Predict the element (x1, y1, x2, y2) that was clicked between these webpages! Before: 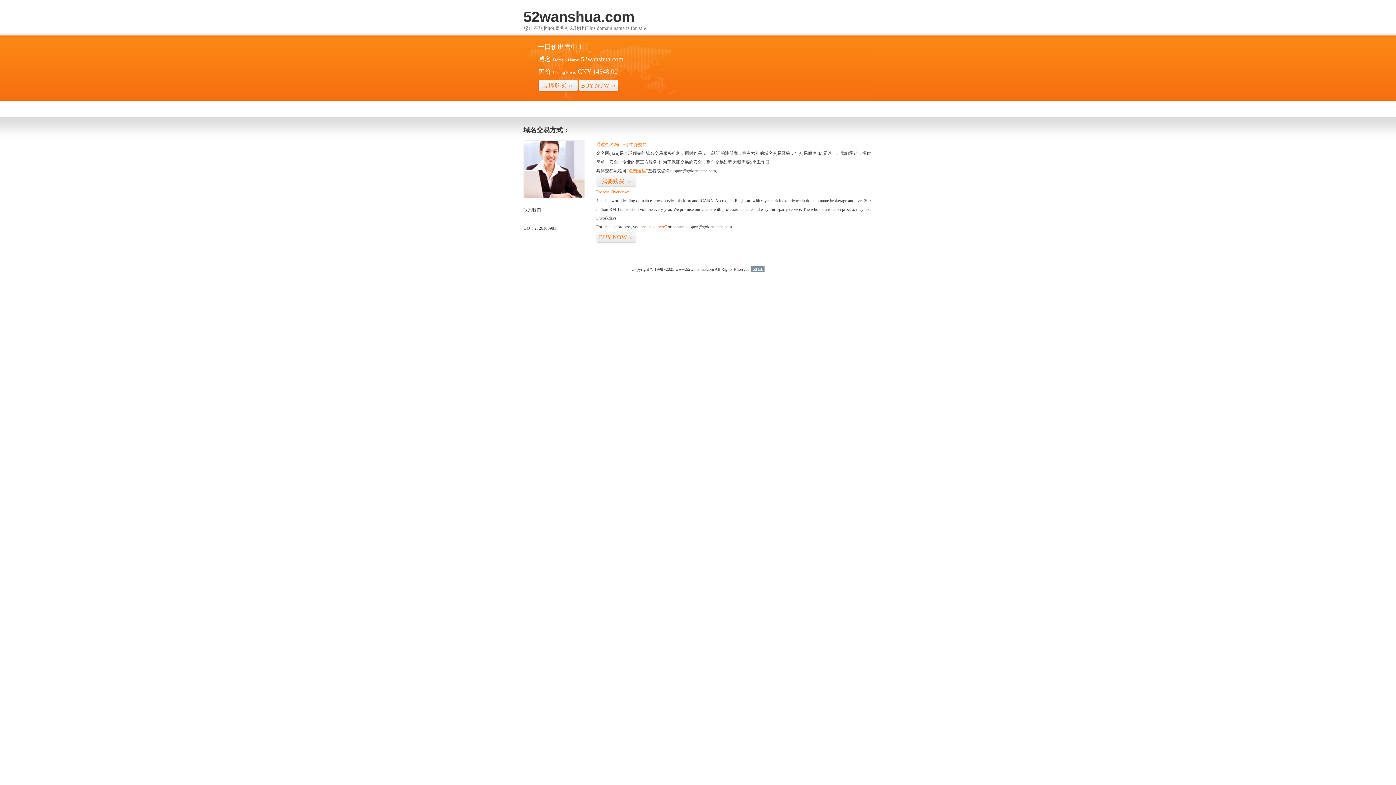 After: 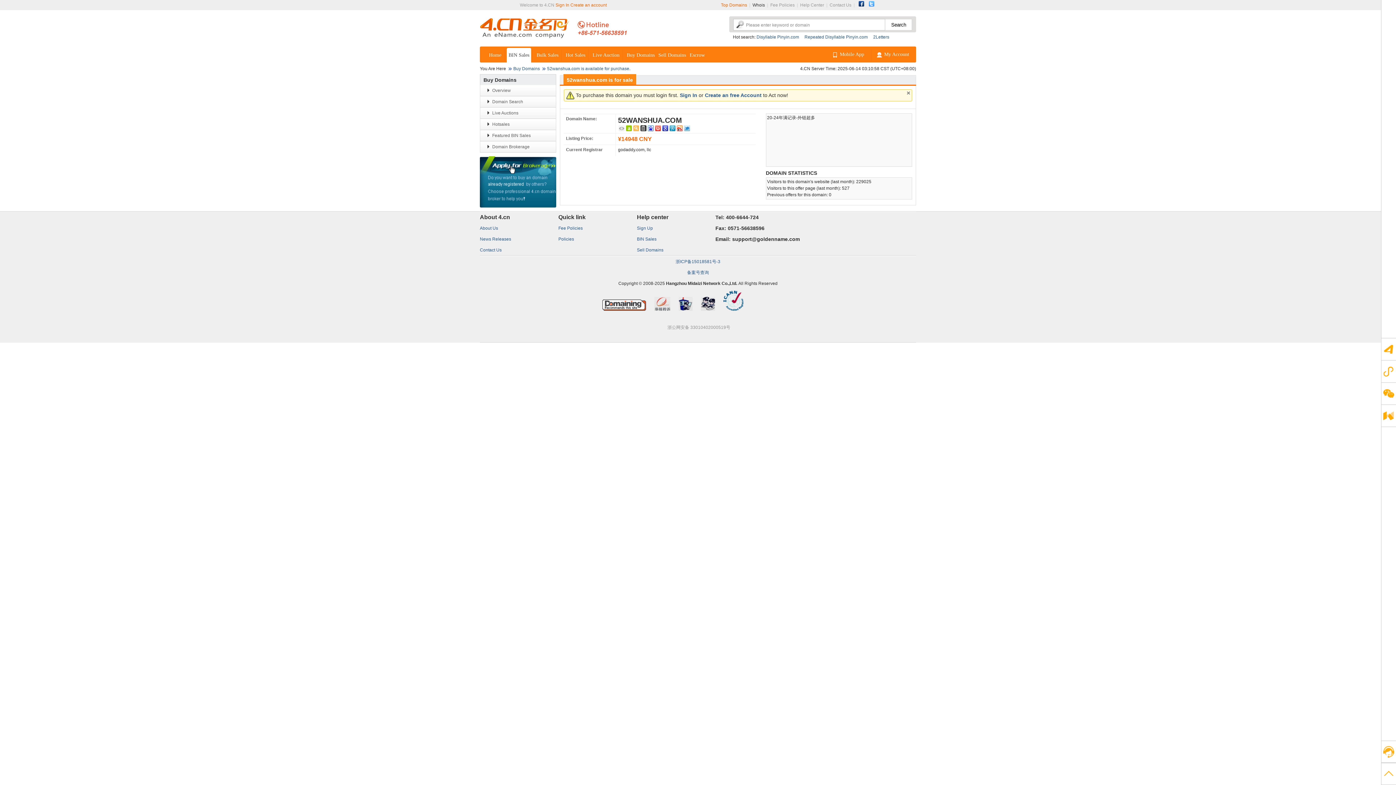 Action: label: “点击这里” bbox: (626, 168, 648, 173)